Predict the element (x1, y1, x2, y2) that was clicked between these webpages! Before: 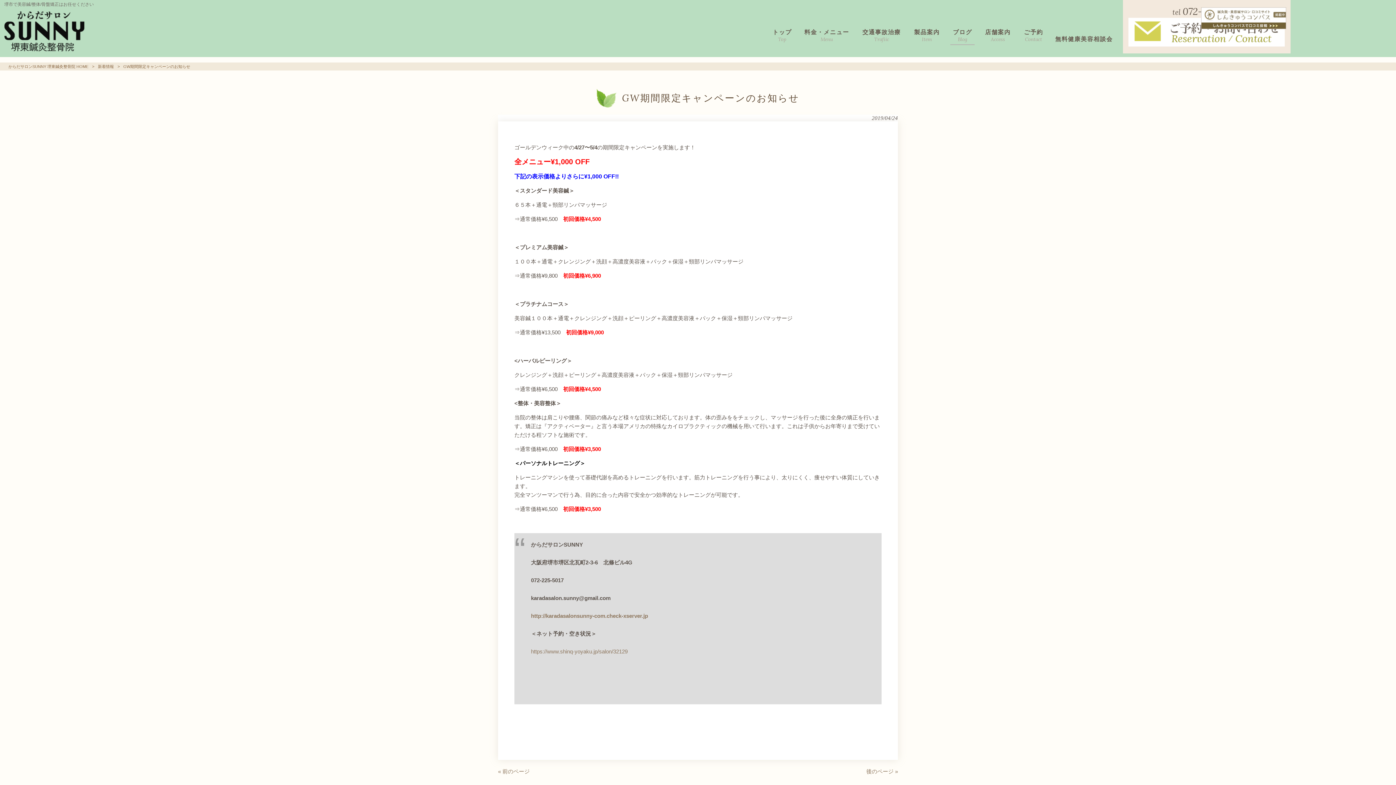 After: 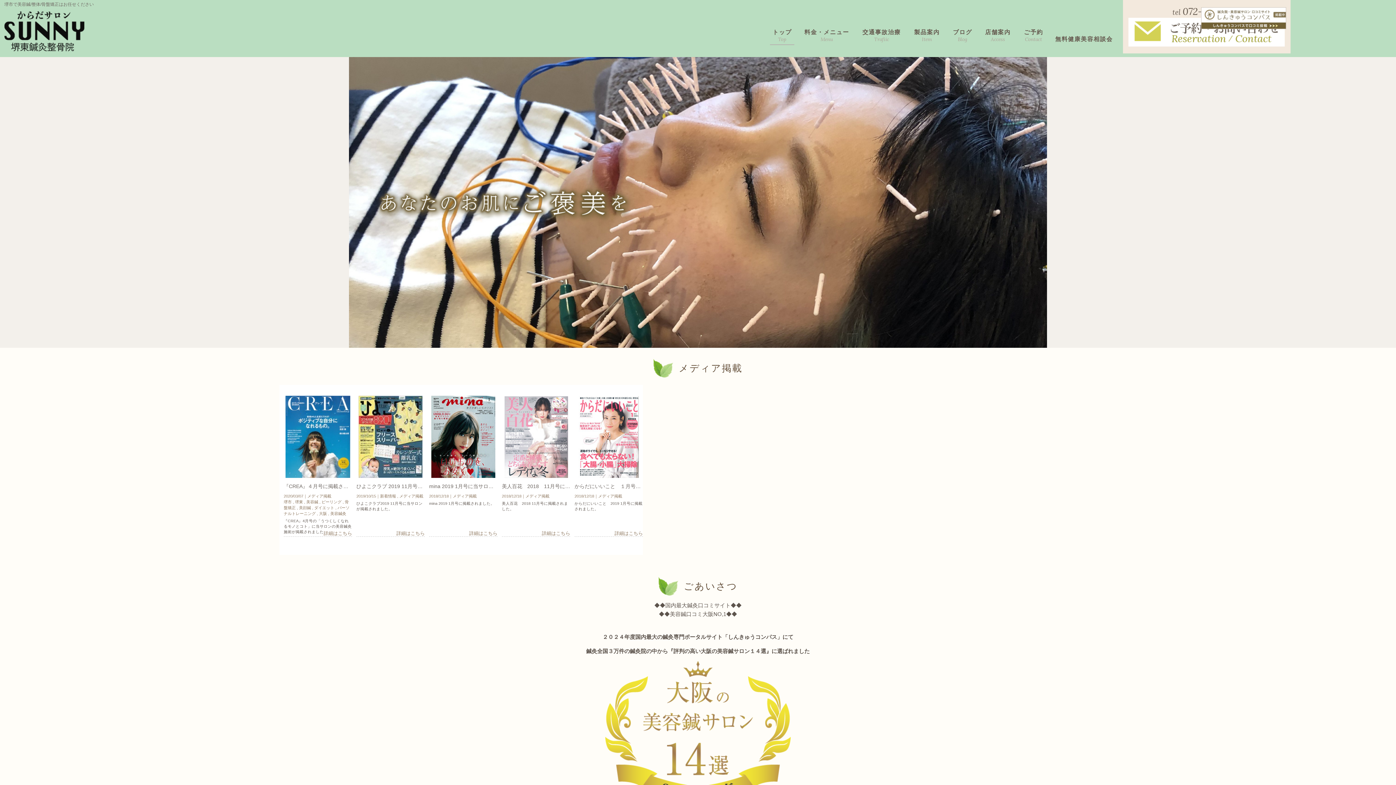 Action: bbox: (4, 46, 84, 52)